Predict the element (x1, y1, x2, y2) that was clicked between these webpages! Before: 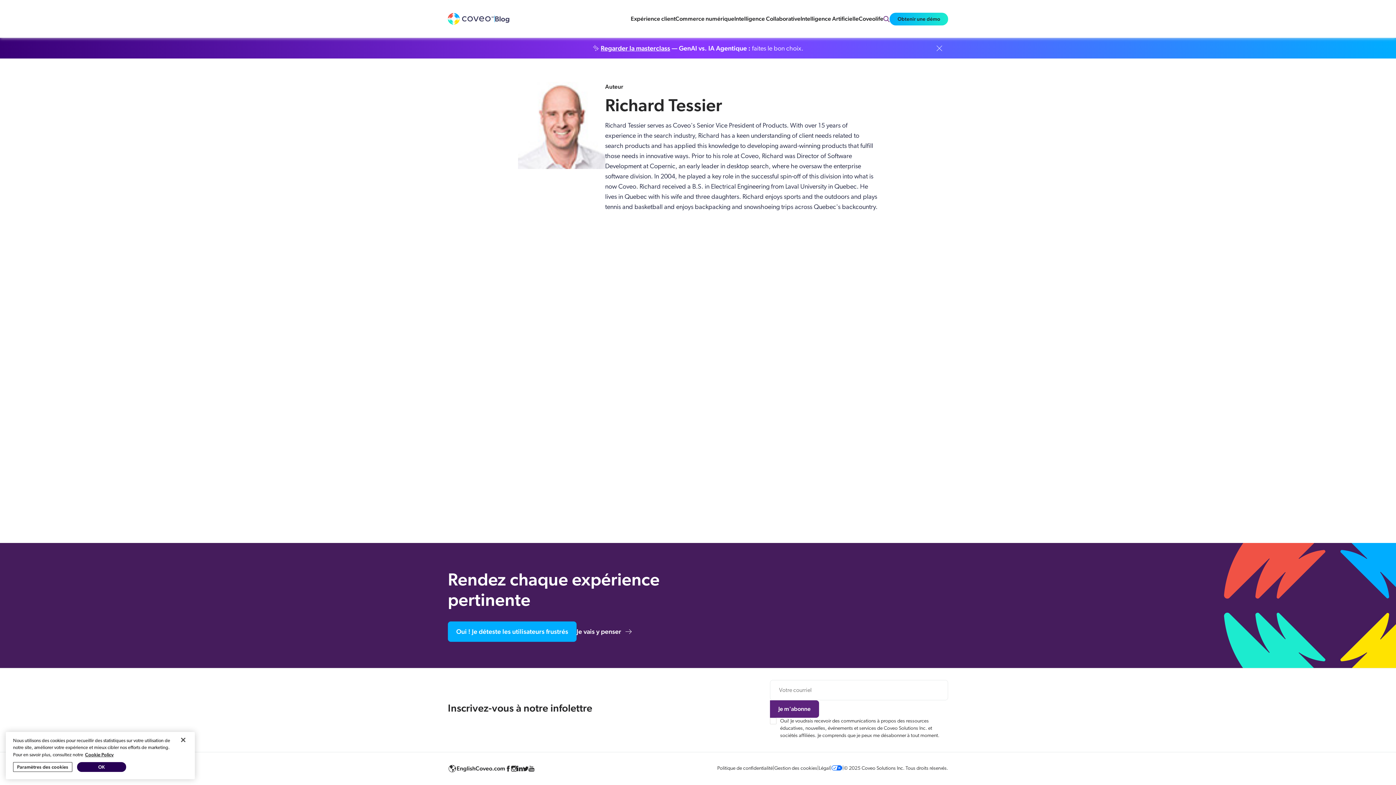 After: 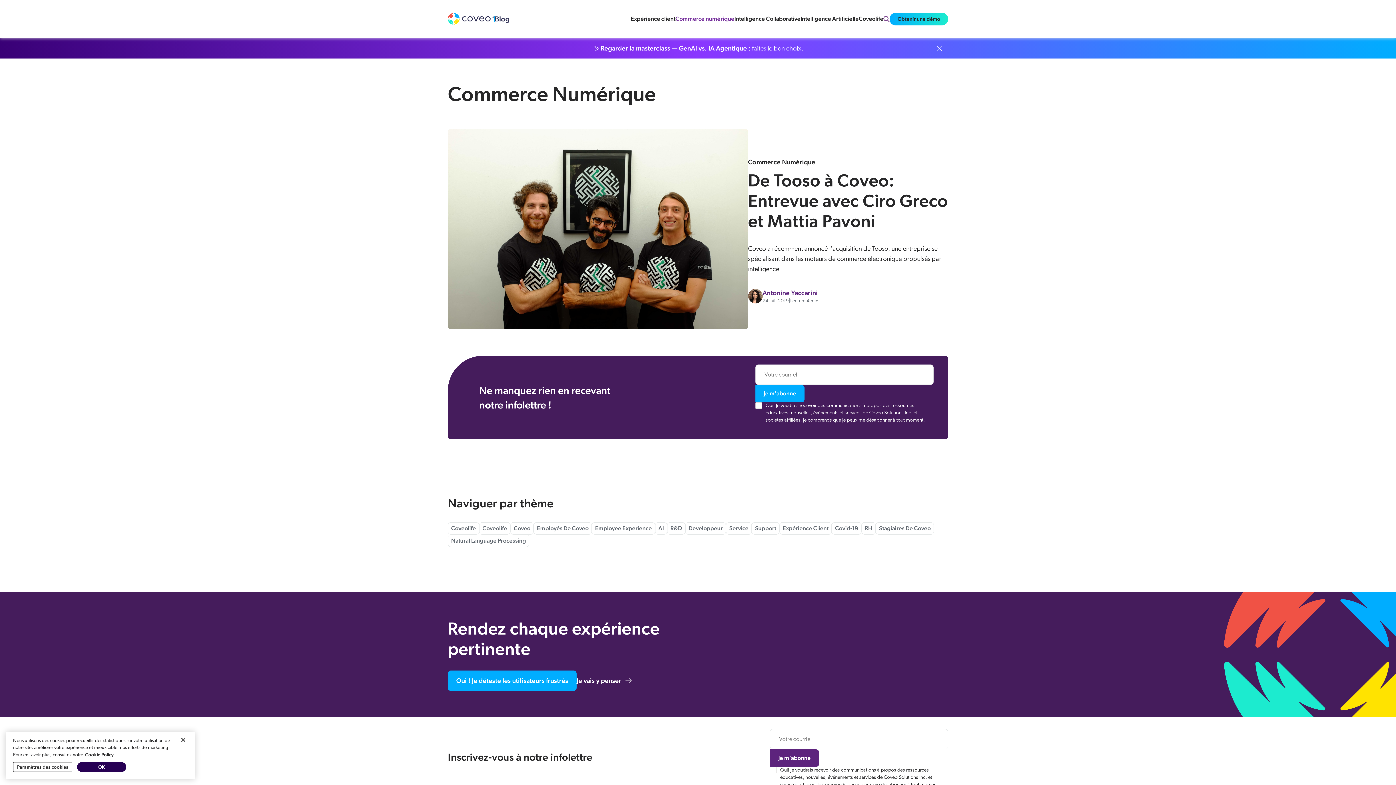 Action: bbox: (675, 15, 734, 22) label: Commerce numérique